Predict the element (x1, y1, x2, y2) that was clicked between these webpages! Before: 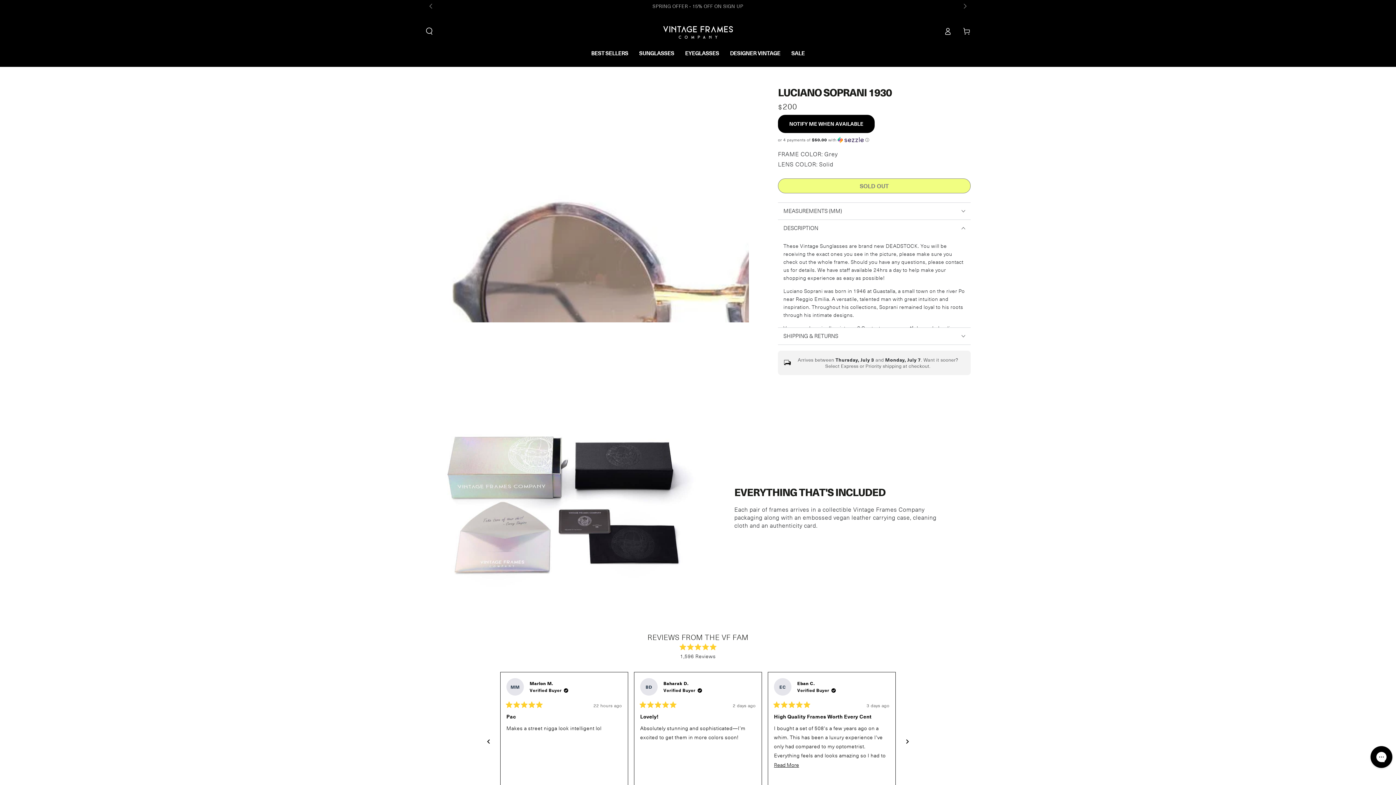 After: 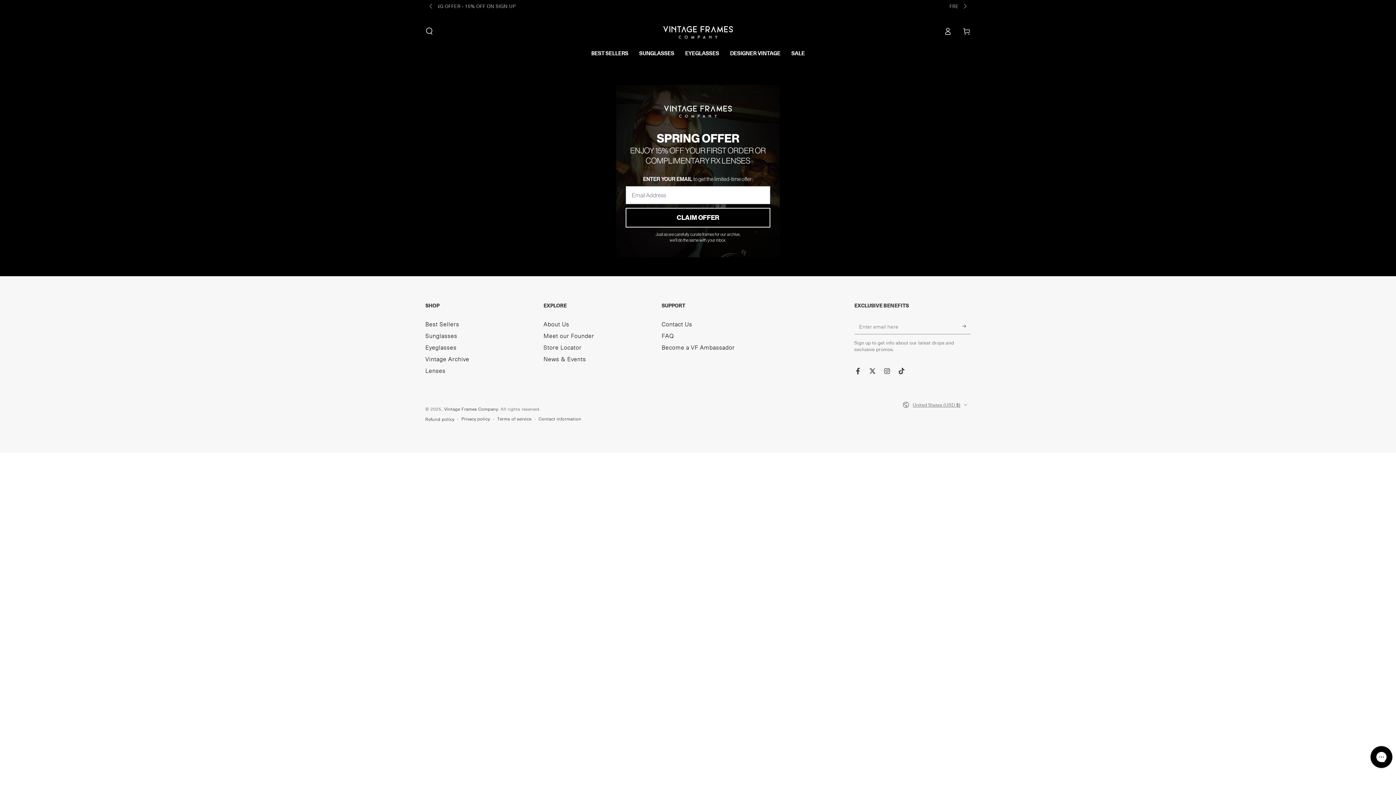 Action: bbox: (639, 3, 730, 9) label: SPRING OFFER - 15% OFF ON SIGN UP